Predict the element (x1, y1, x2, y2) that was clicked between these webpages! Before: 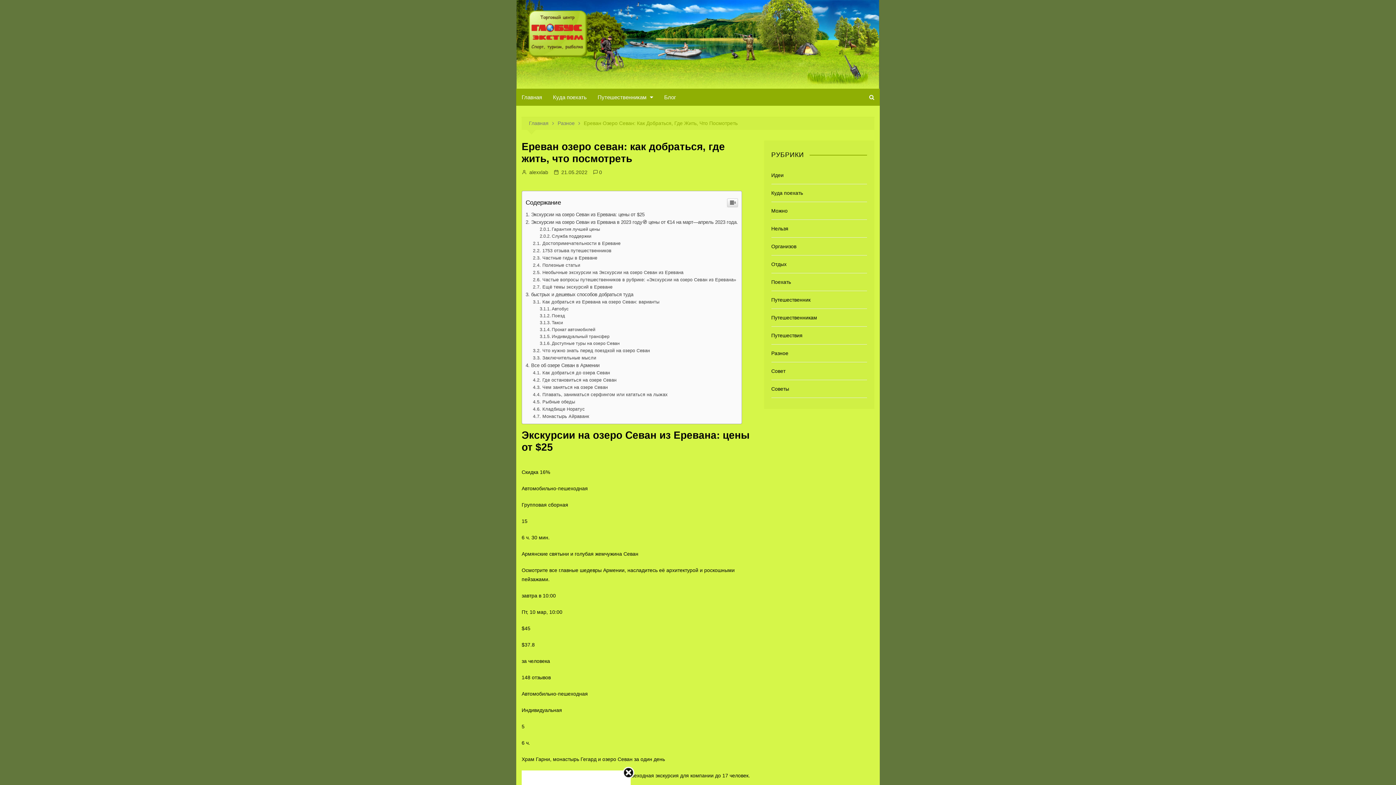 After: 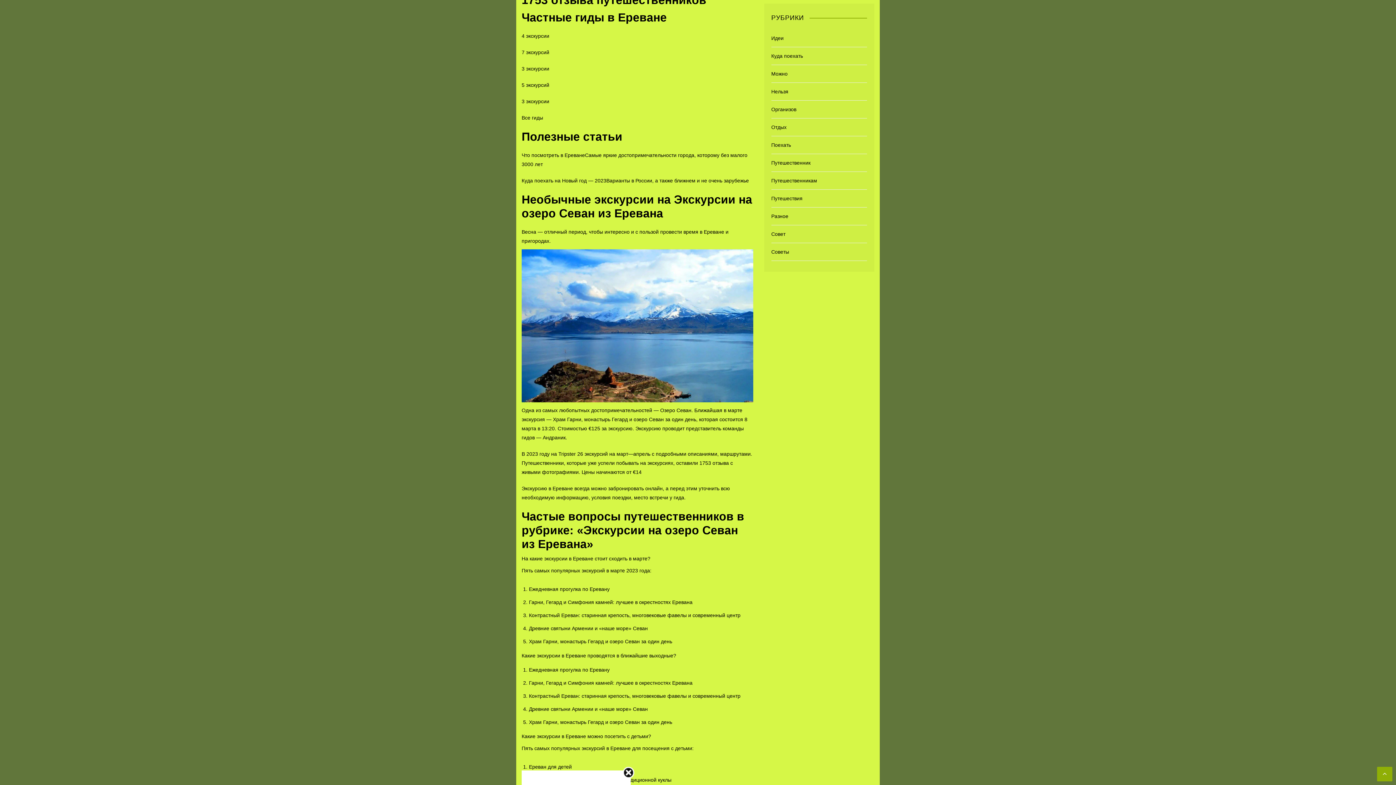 Action: label: Частные гиды в Ереване bbox: (533, 255, 597, 260)